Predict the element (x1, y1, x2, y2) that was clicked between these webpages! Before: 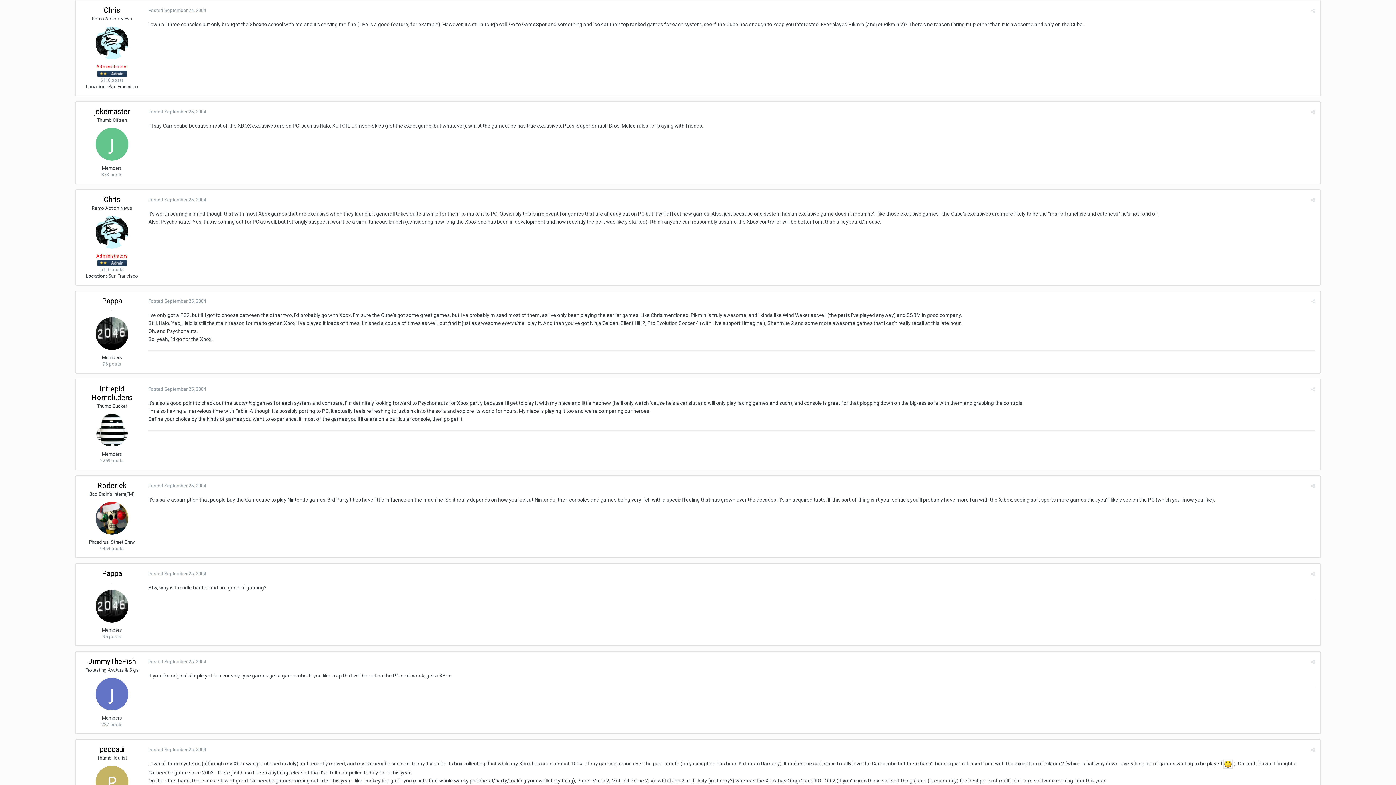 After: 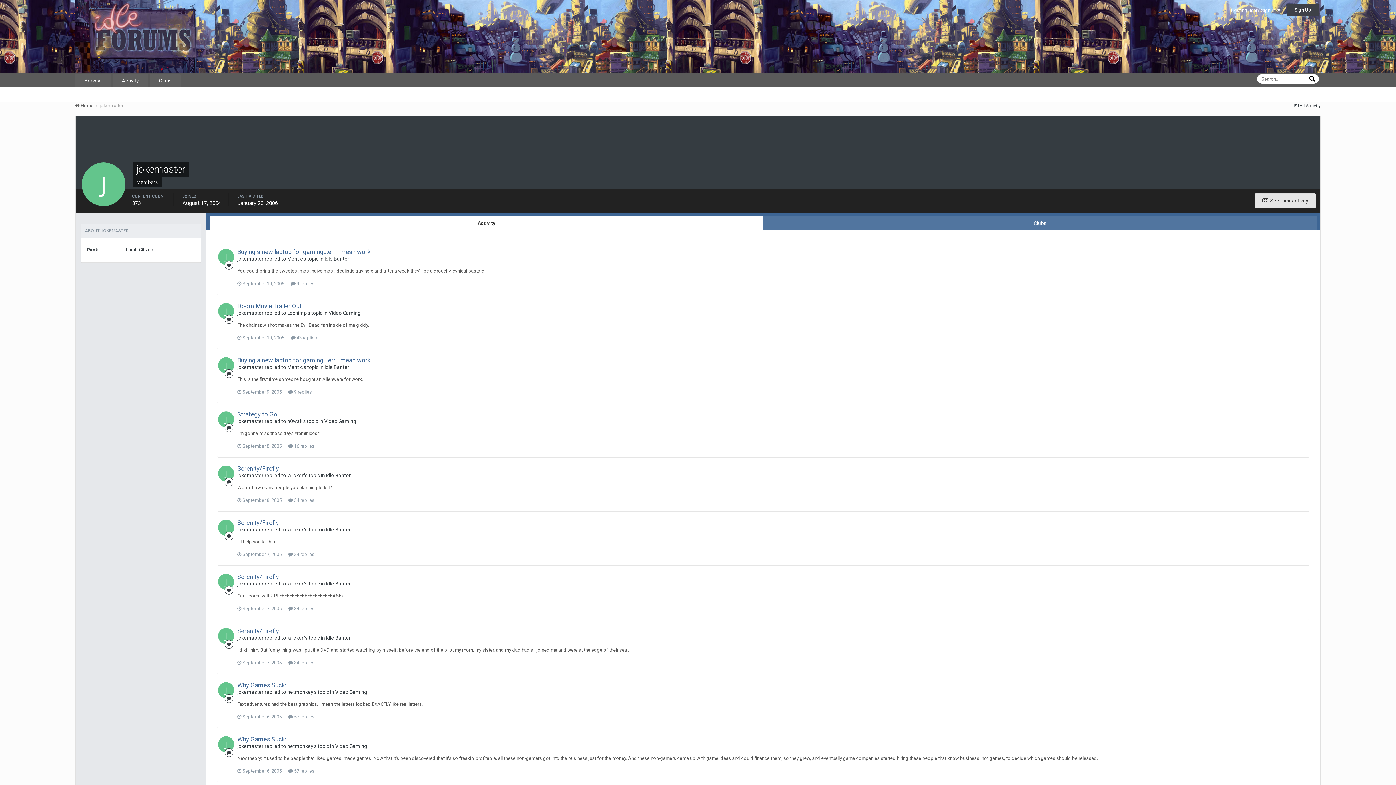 Action: bbox: (95, 128, 128, 160)